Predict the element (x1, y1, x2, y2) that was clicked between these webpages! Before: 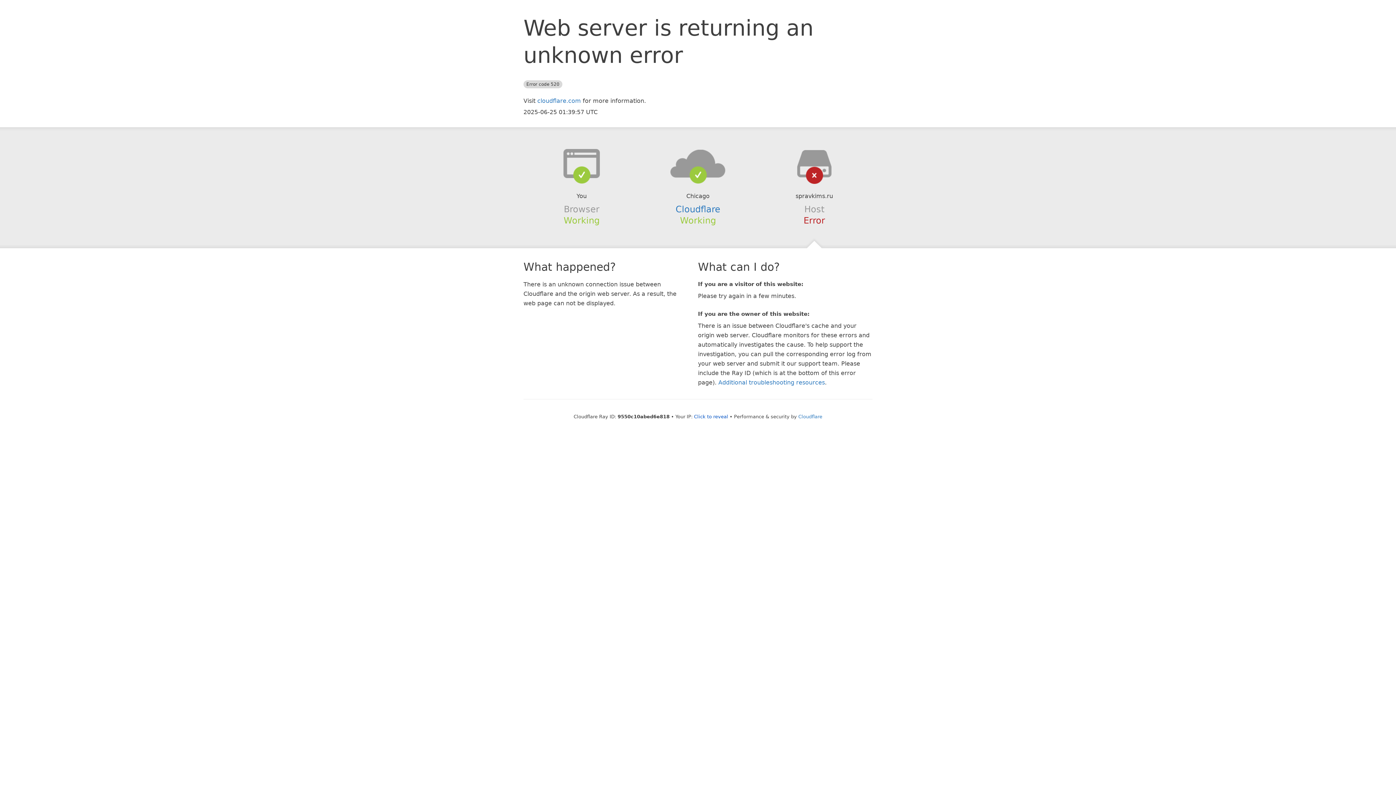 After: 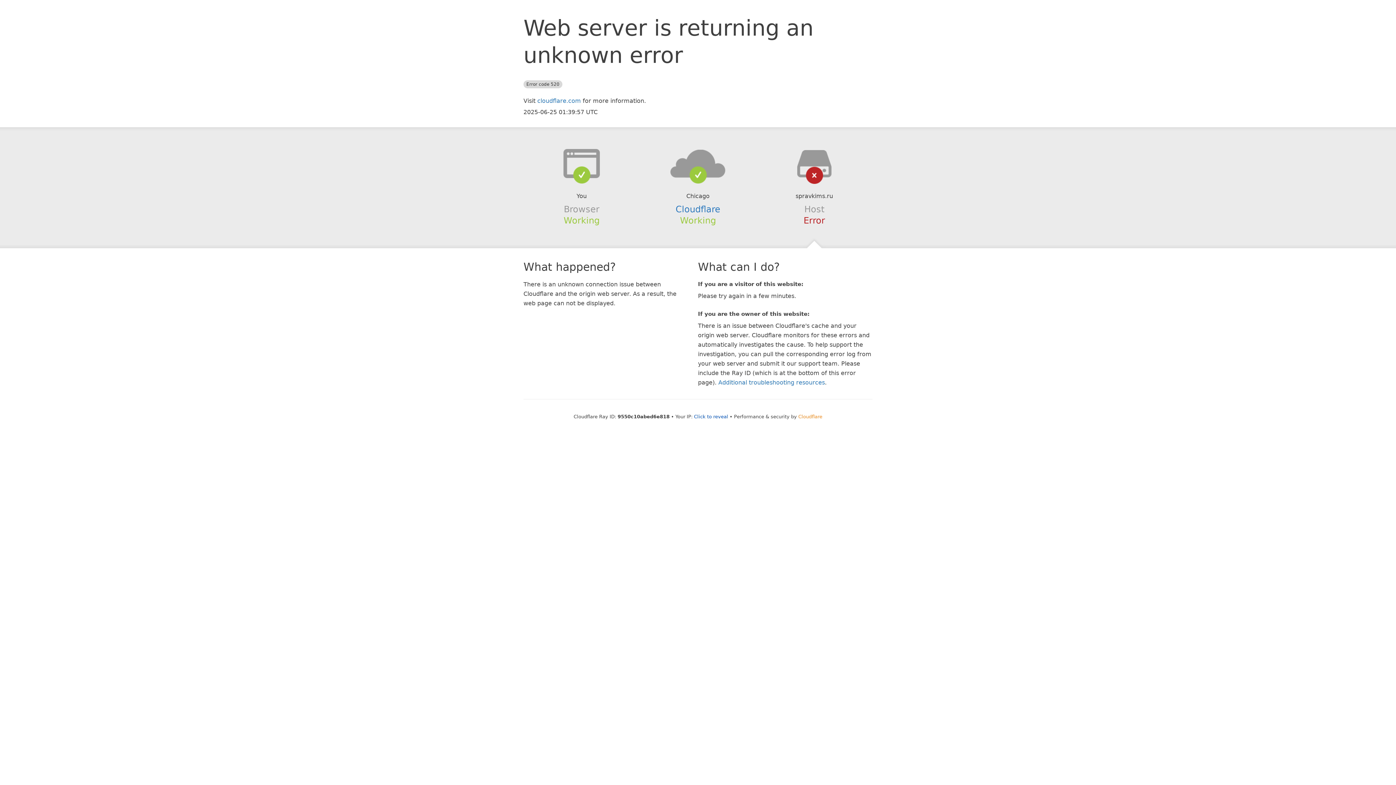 Action: label: Cloudflare bbox: (798, 414, 822, 419)